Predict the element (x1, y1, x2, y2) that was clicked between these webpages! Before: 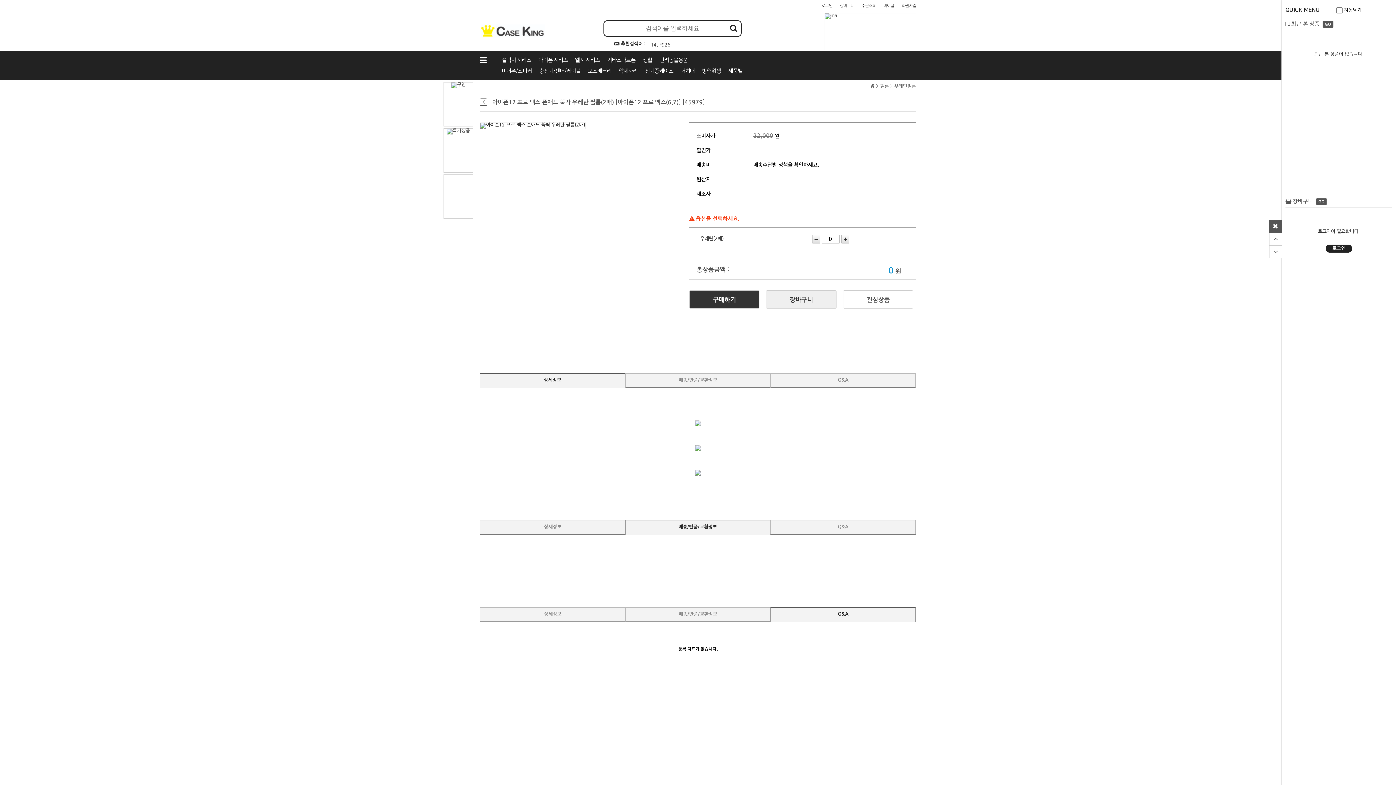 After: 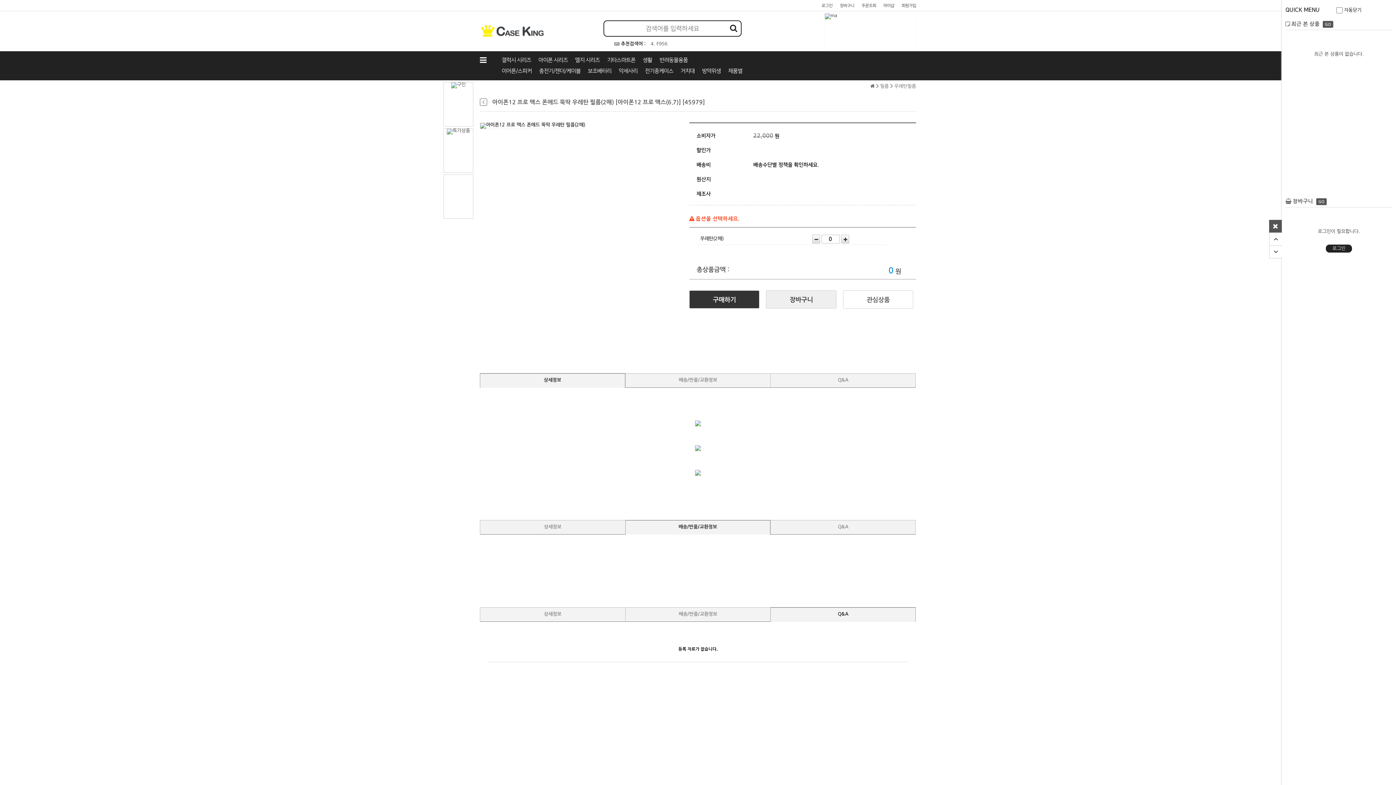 Action: bbox: (480, 122, 585, 127)